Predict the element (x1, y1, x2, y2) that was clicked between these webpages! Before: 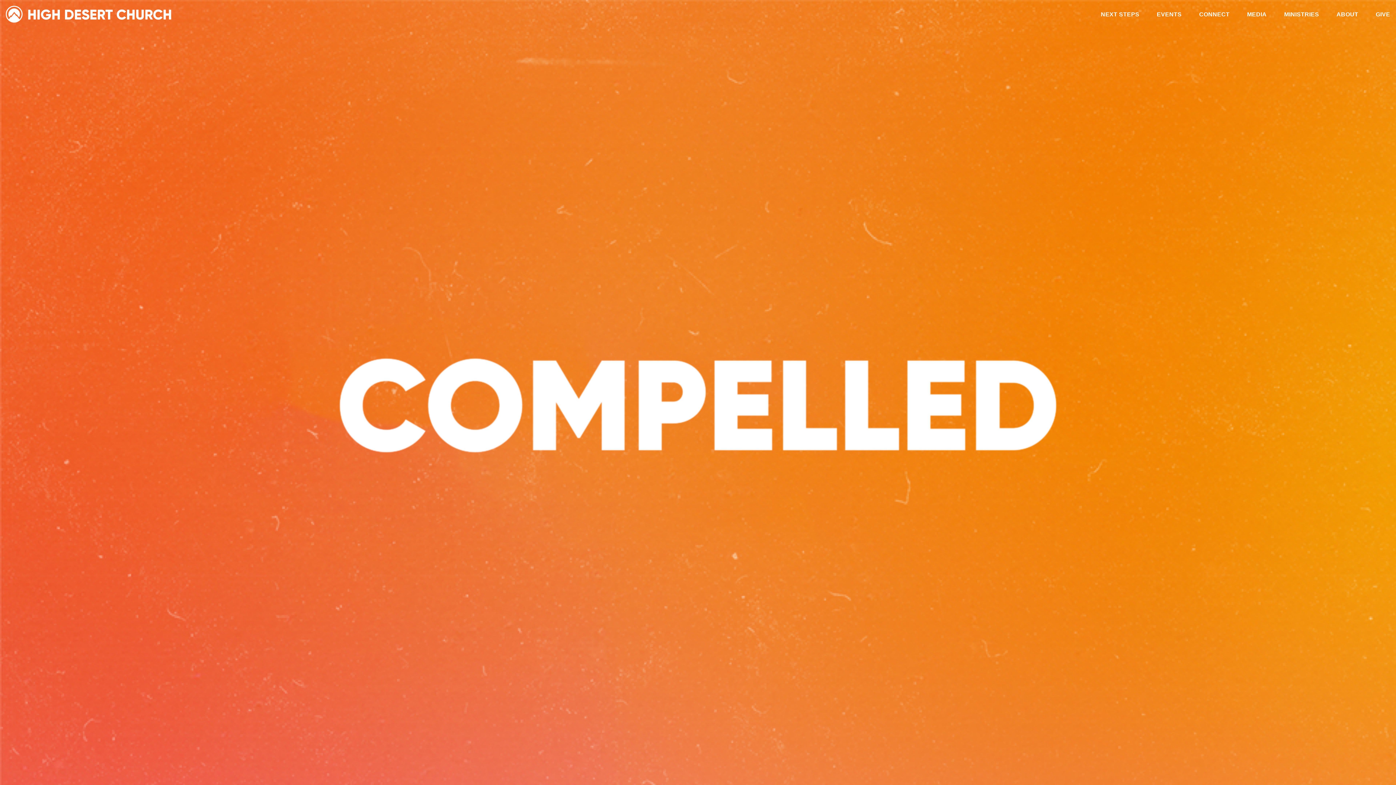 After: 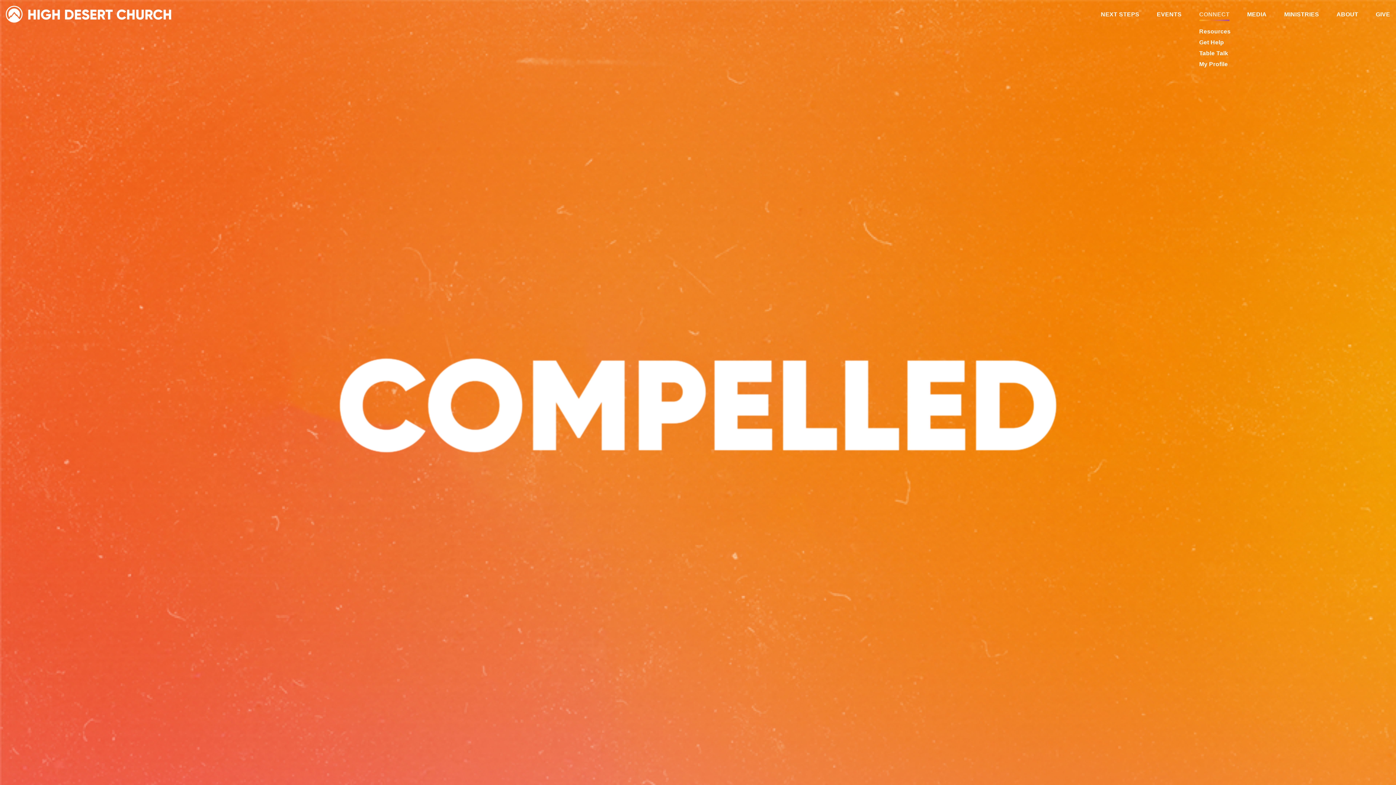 Action: bbox: (1199, 11, 1229, 20) label: CONNECT